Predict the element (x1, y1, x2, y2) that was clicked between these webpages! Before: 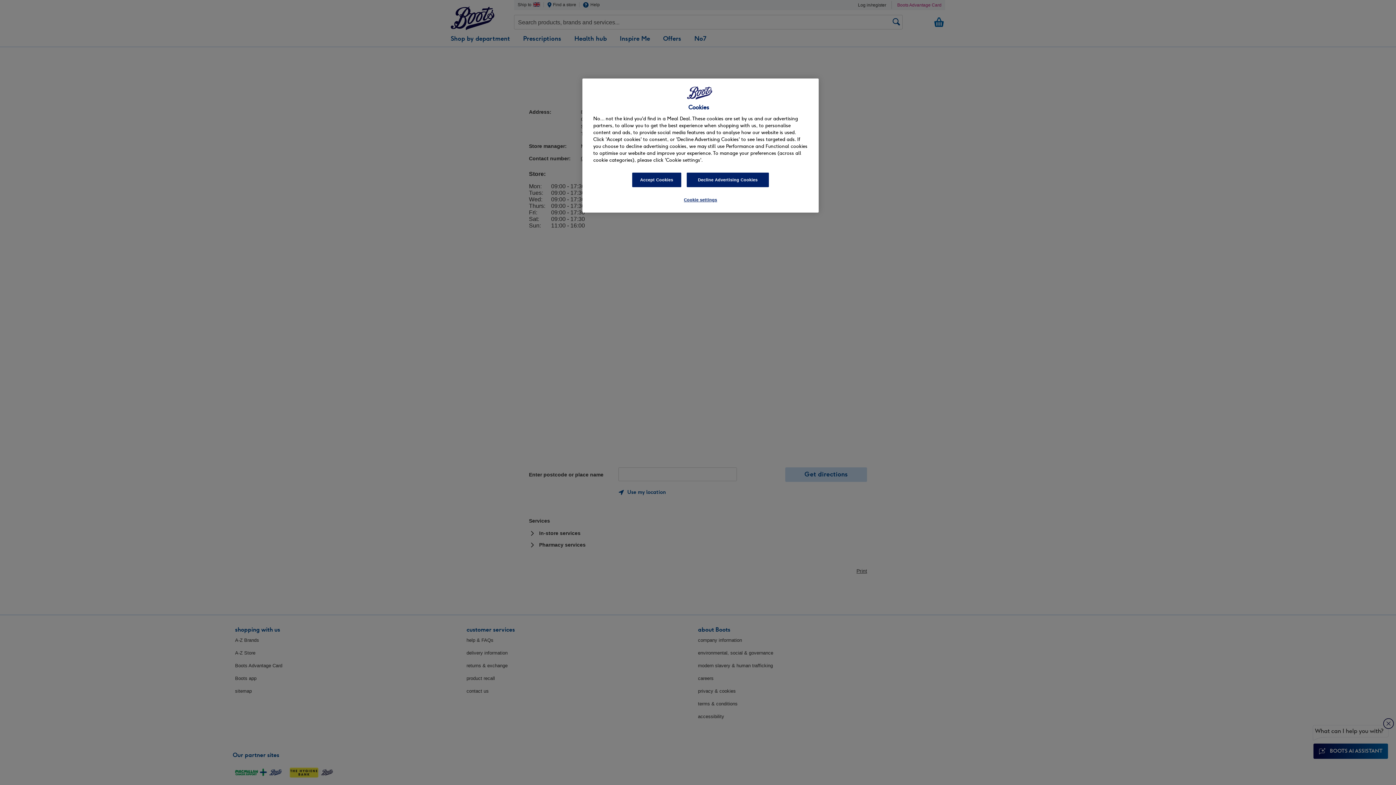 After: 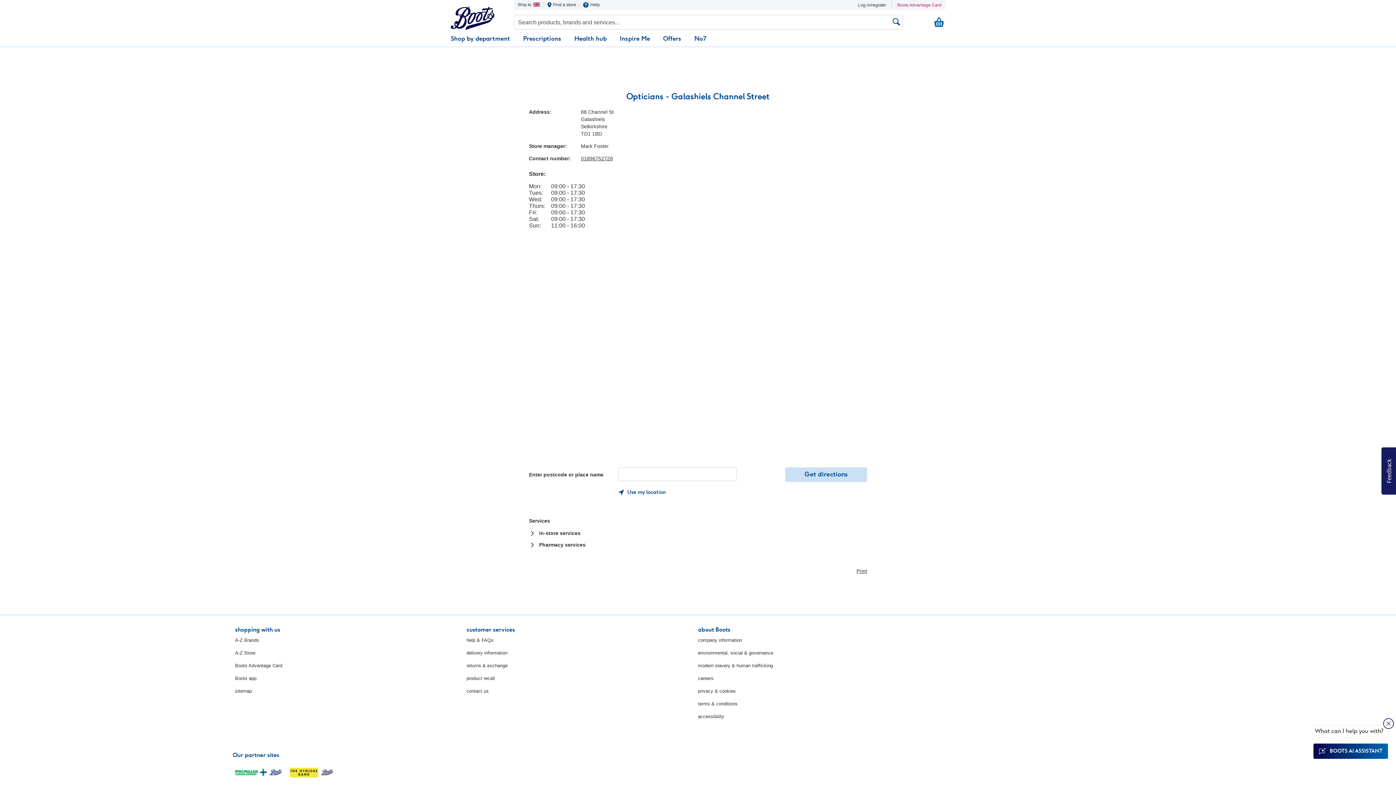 Action: label: Decline Advertising Cookies bbox: (686, 172, 769, 187)